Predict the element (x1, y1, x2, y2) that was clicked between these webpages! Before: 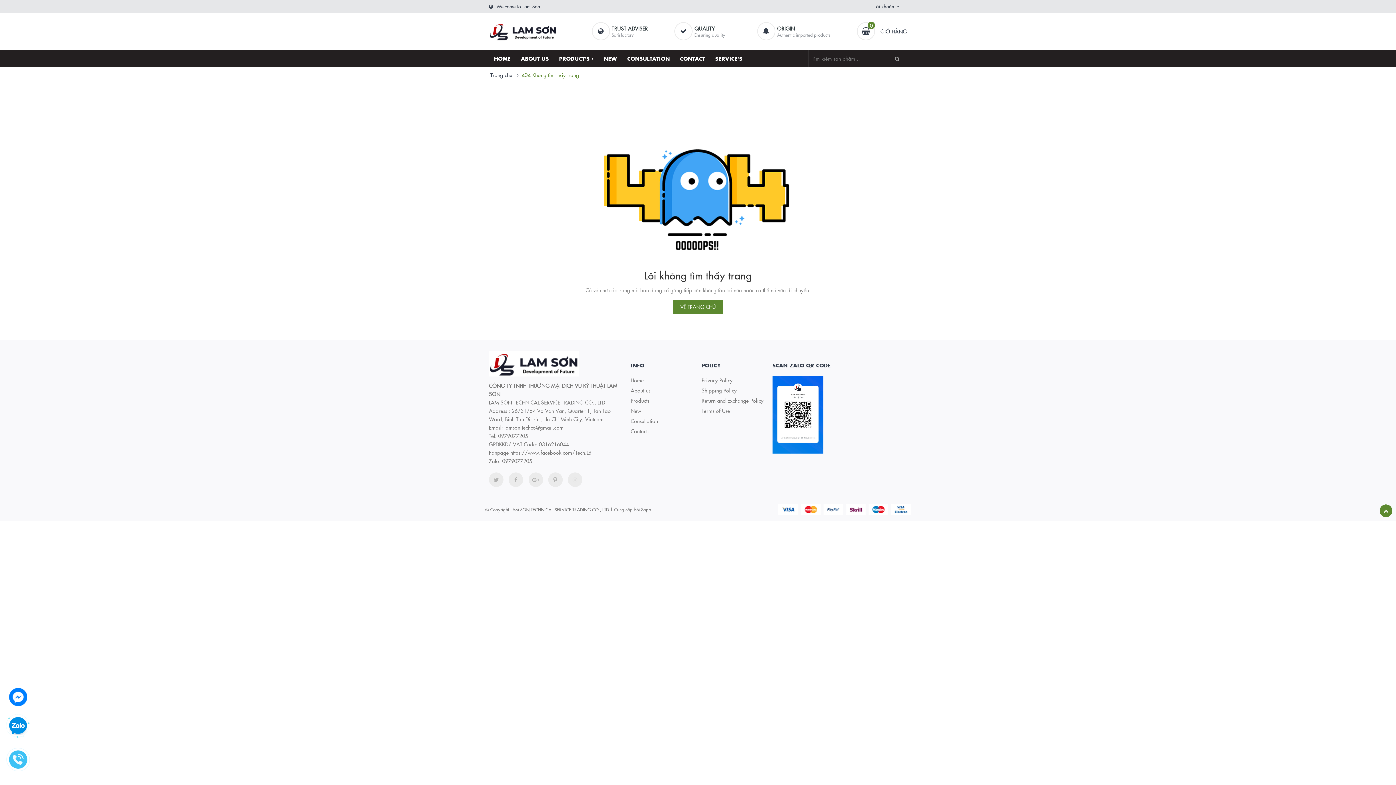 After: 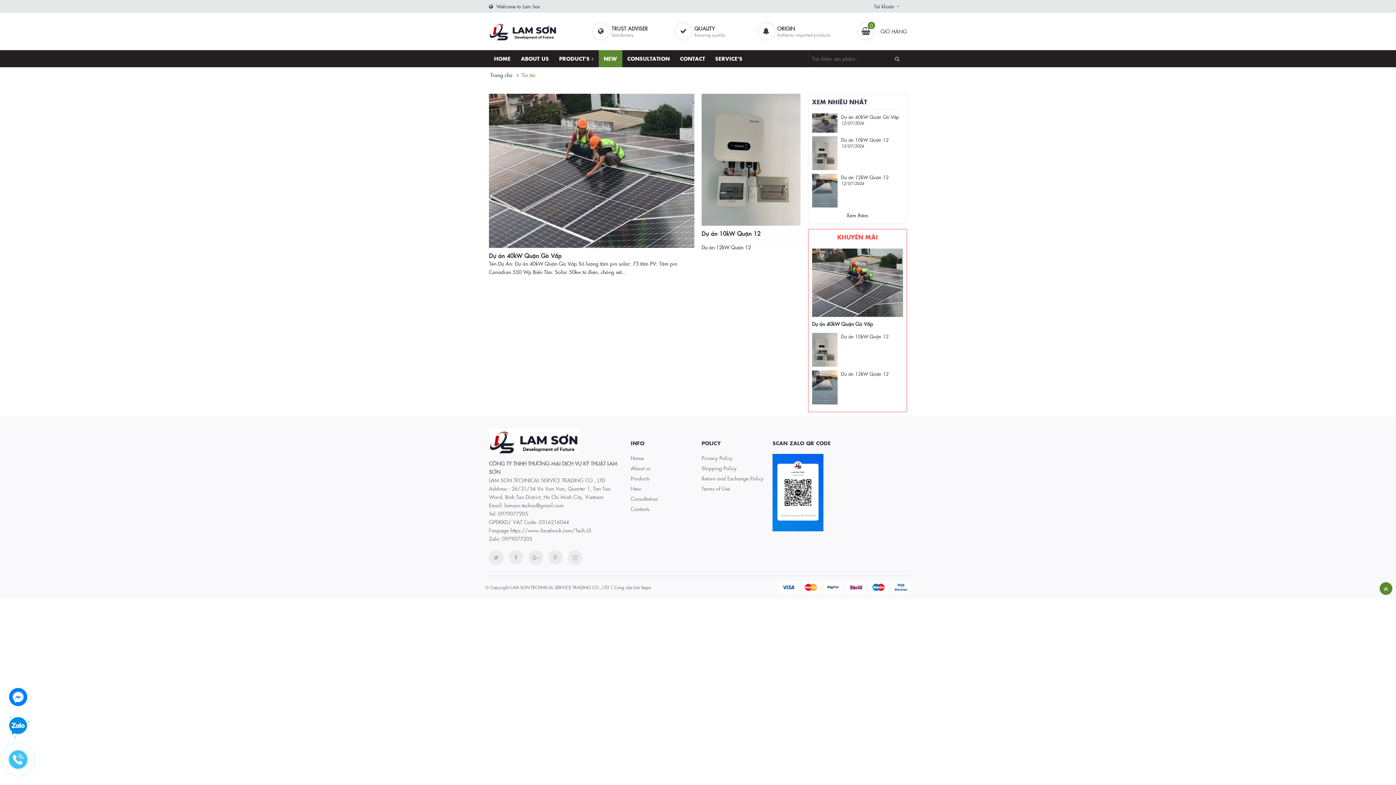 Action: bbox: (630, 407, 641, 414) label: New